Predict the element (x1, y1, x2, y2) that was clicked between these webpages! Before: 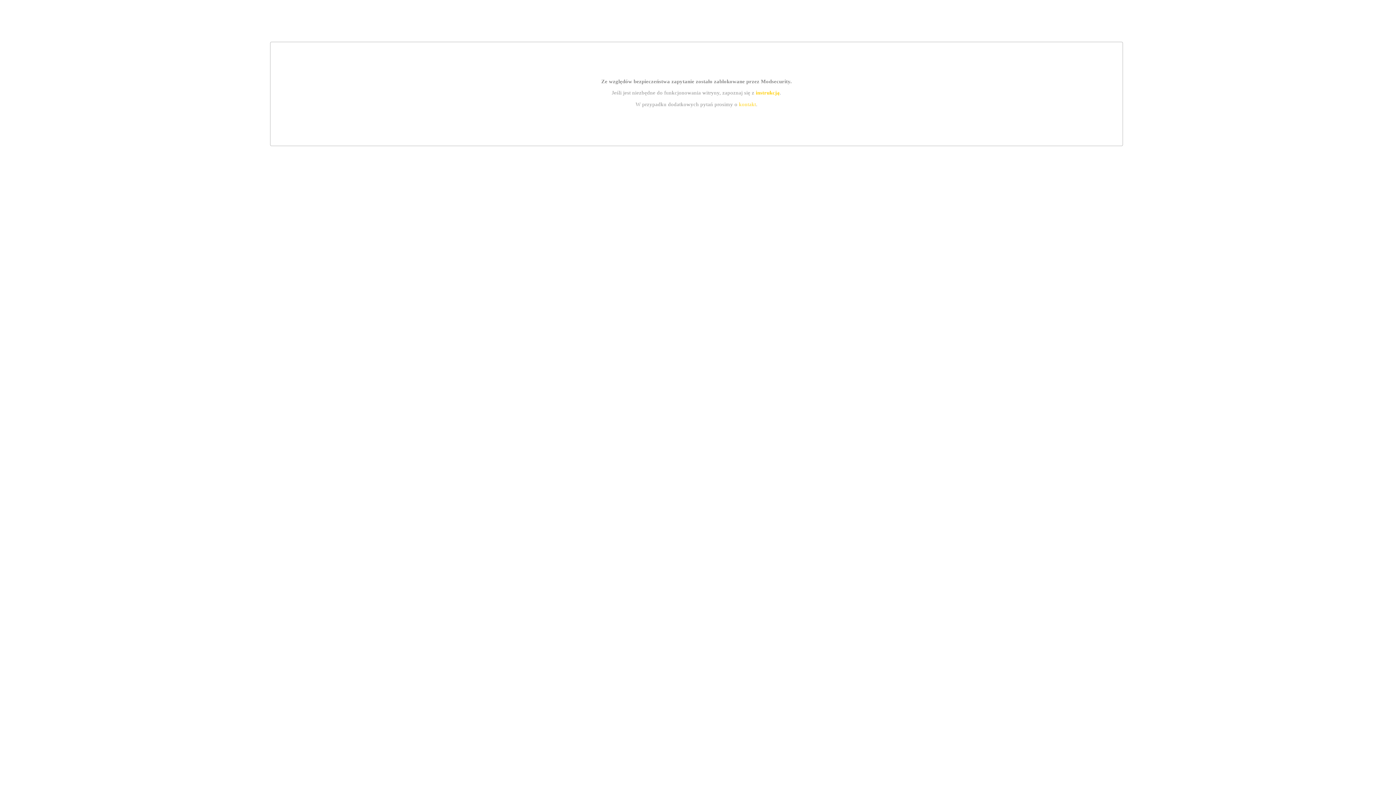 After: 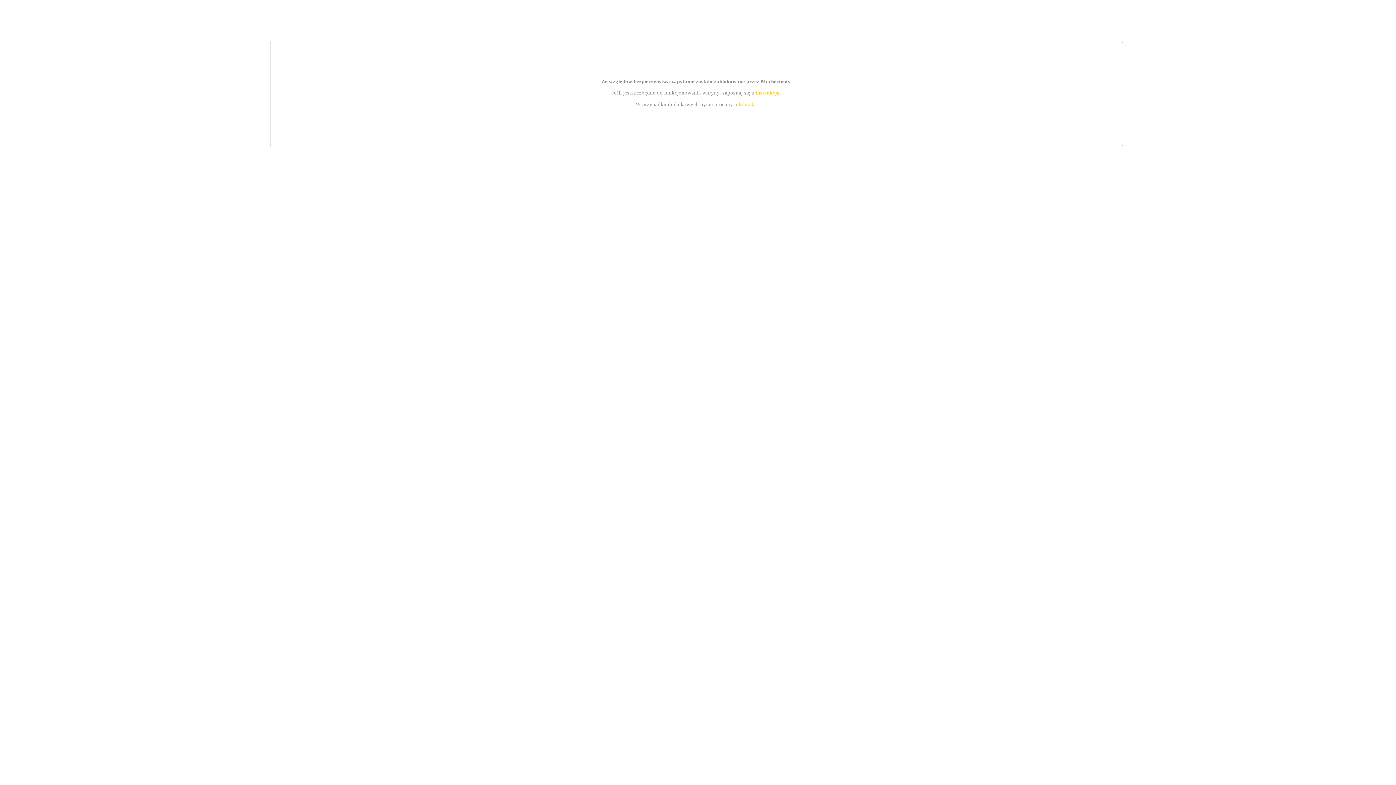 Action: bbox: (755, 89, 779, 95) label: instrukcją